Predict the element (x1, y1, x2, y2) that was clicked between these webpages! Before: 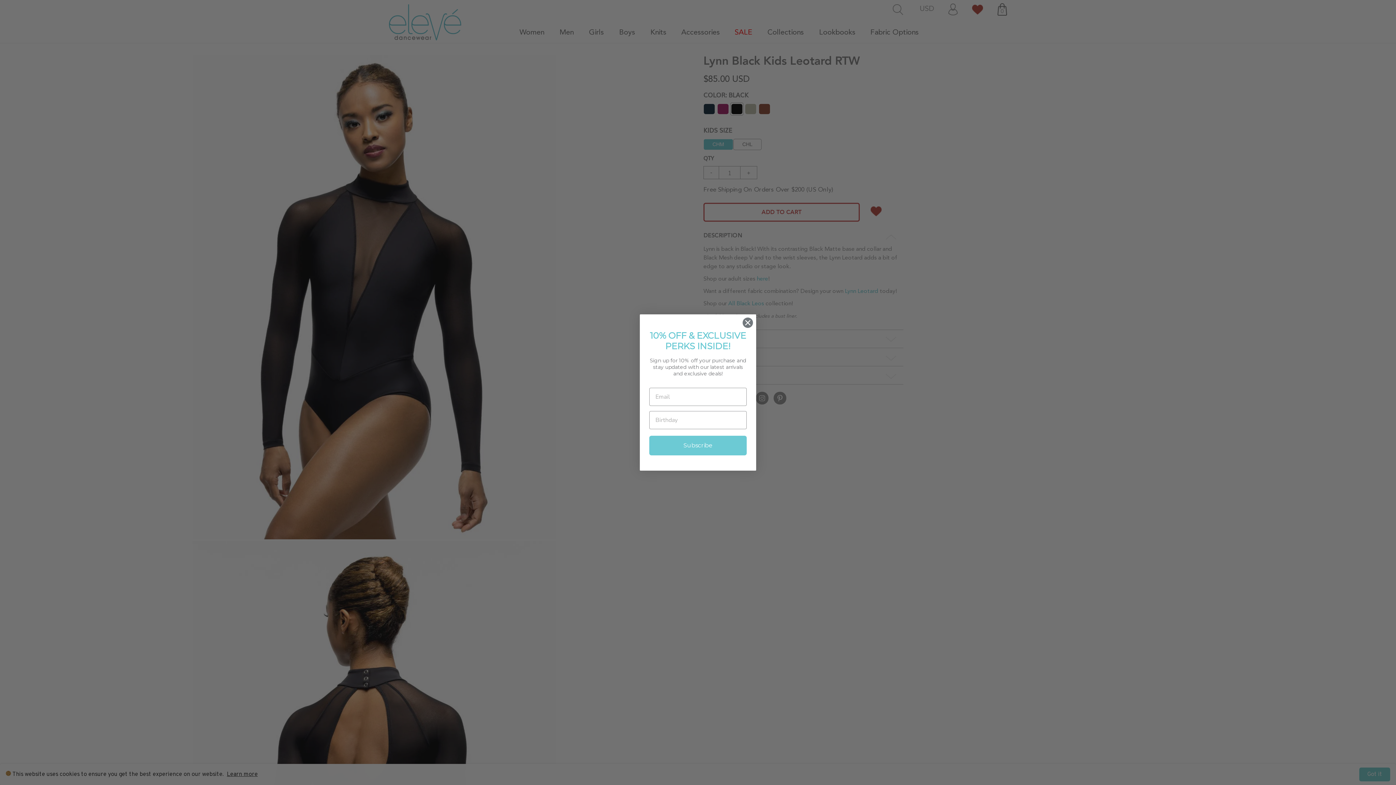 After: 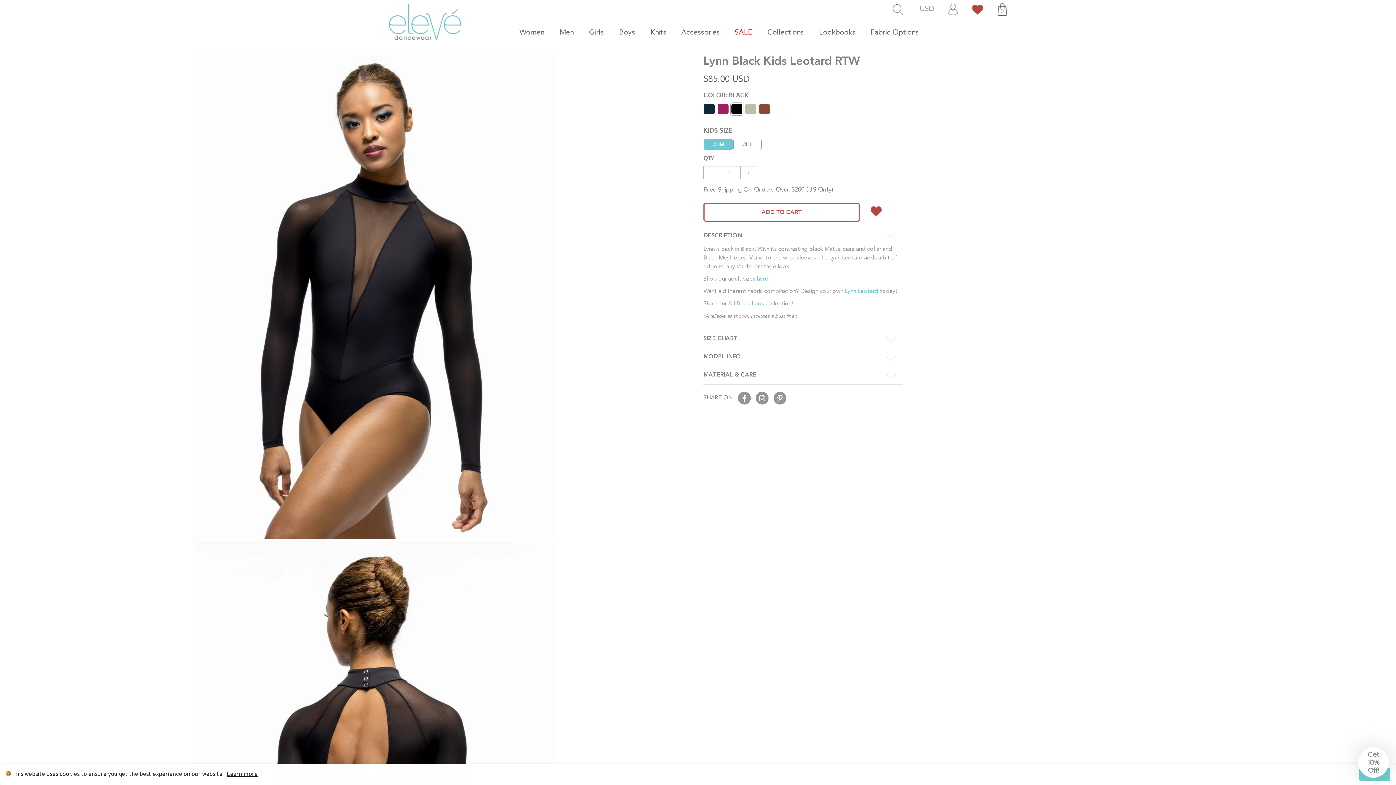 Action: label: Close dialog bbox: (742, 338, 753, 349)